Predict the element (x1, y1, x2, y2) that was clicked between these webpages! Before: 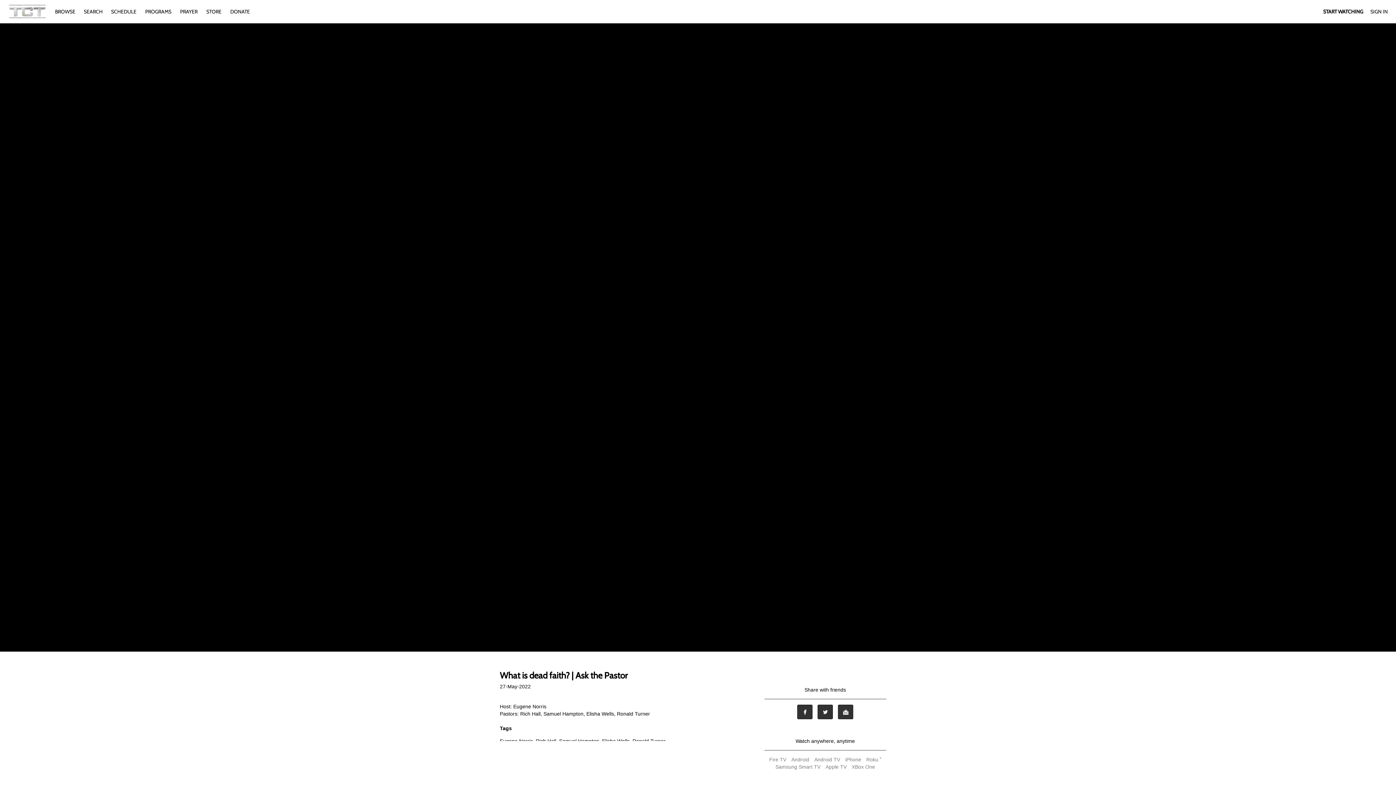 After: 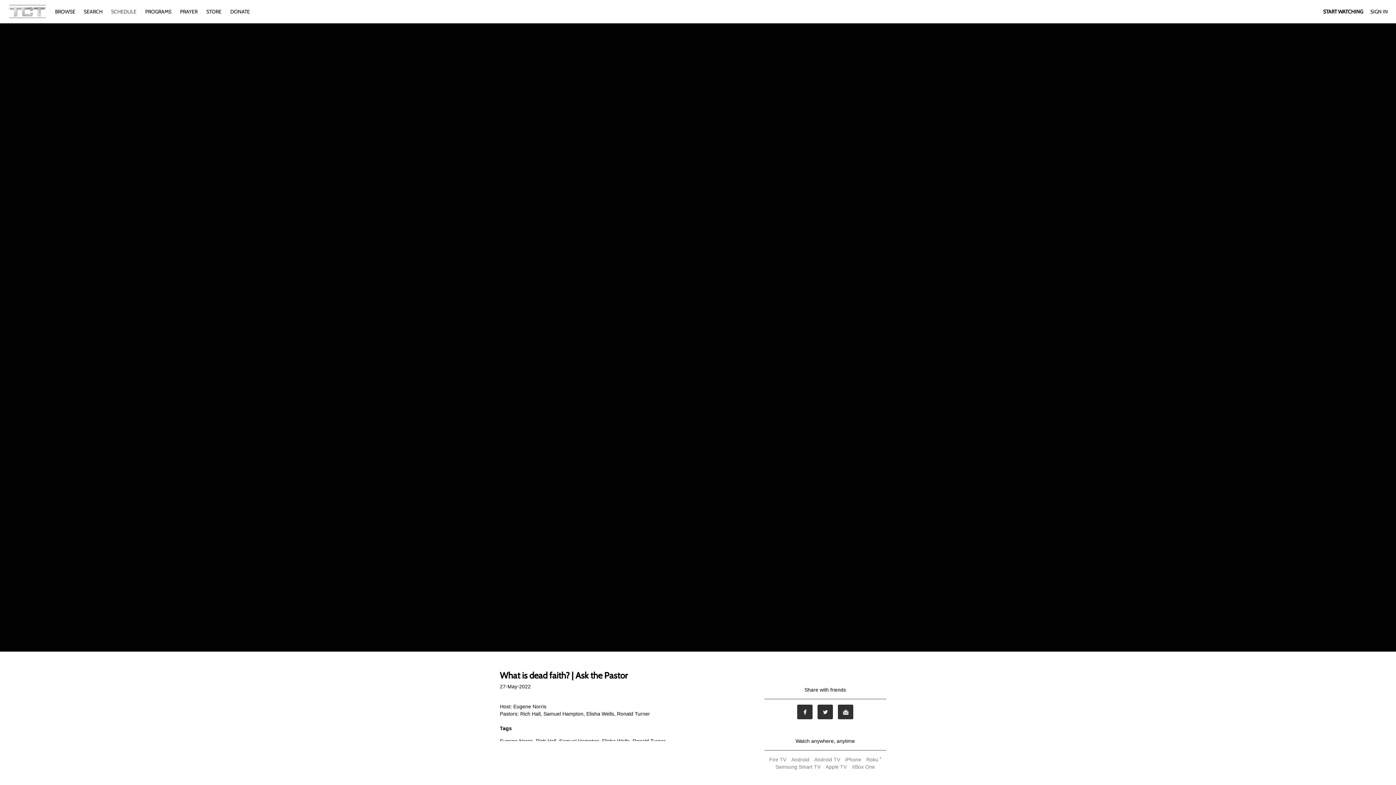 Action: bbox: (107, 8, 140, 14) label: SCHEDULE